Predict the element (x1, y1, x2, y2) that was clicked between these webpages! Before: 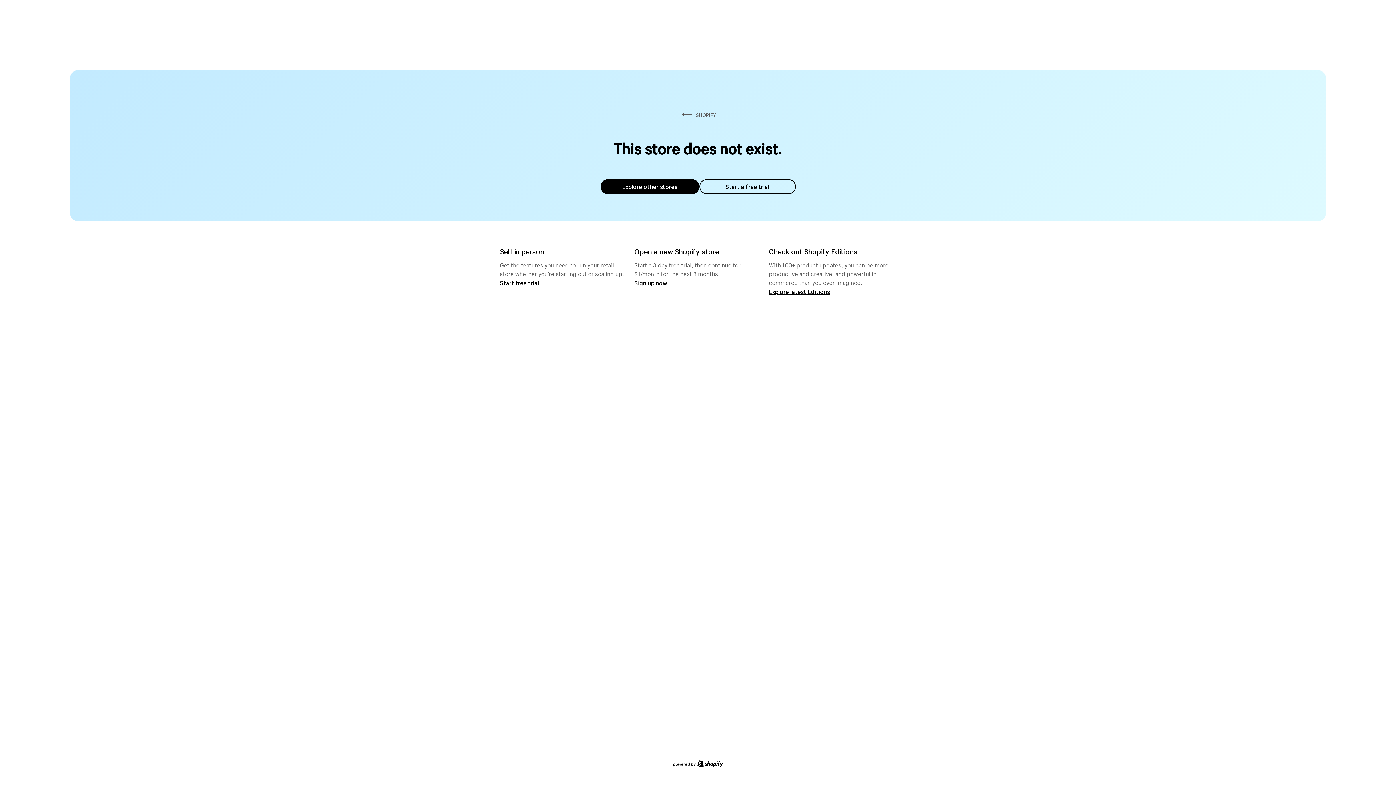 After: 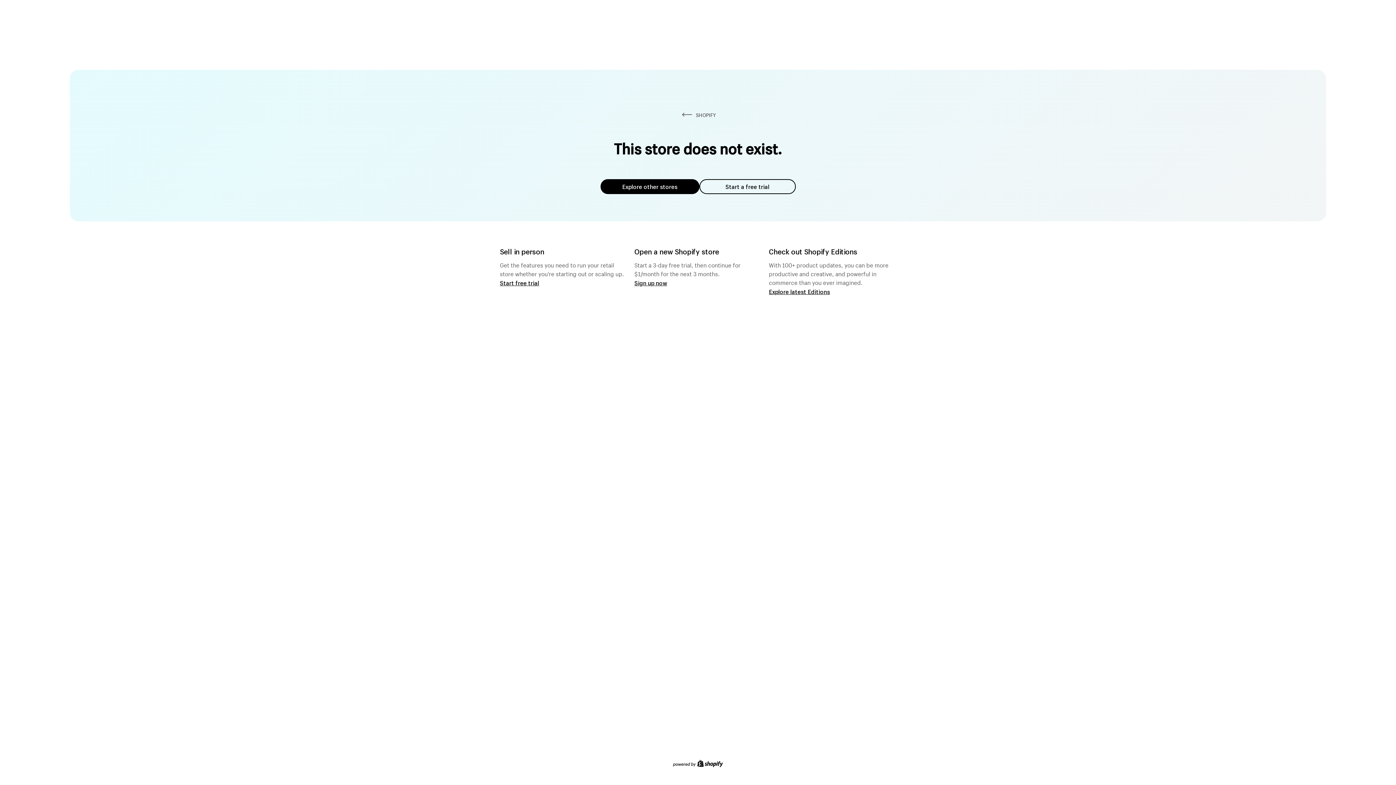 Action: bbox: (600, 179, 699, 194) label: Explore other stores